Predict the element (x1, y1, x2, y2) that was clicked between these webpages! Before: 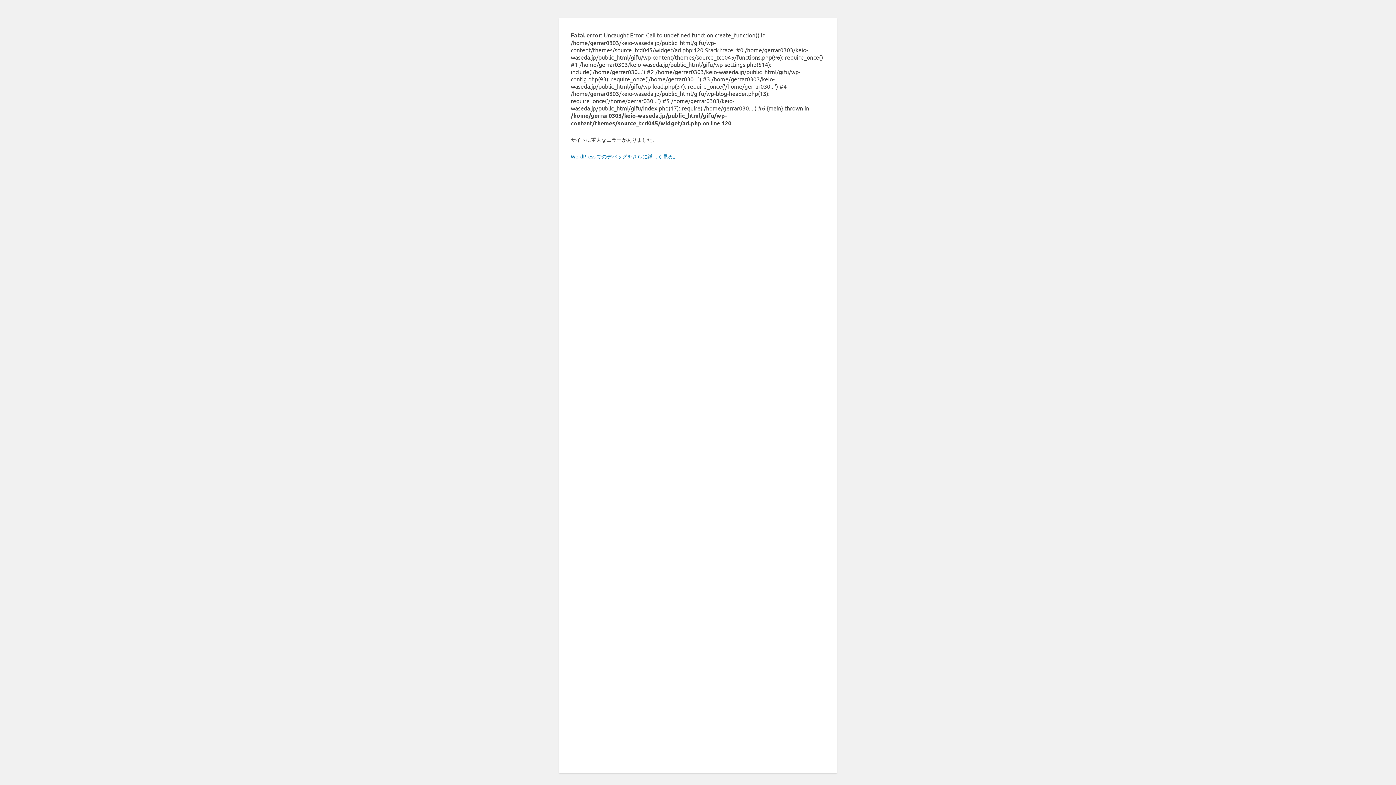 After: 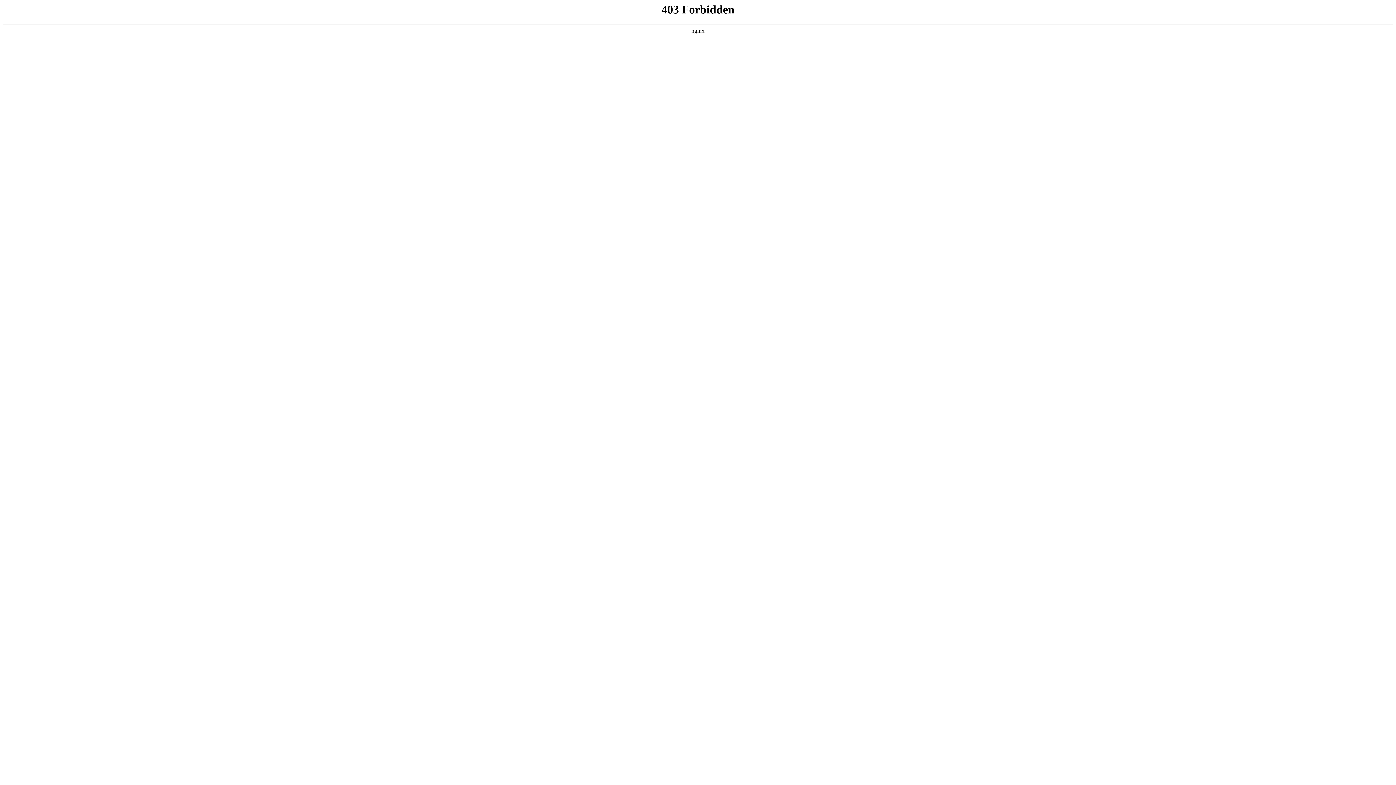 Action: label: WordPress でのデバッグをさらに詳しく見る。 bbox: (570, 153, 678, 159)